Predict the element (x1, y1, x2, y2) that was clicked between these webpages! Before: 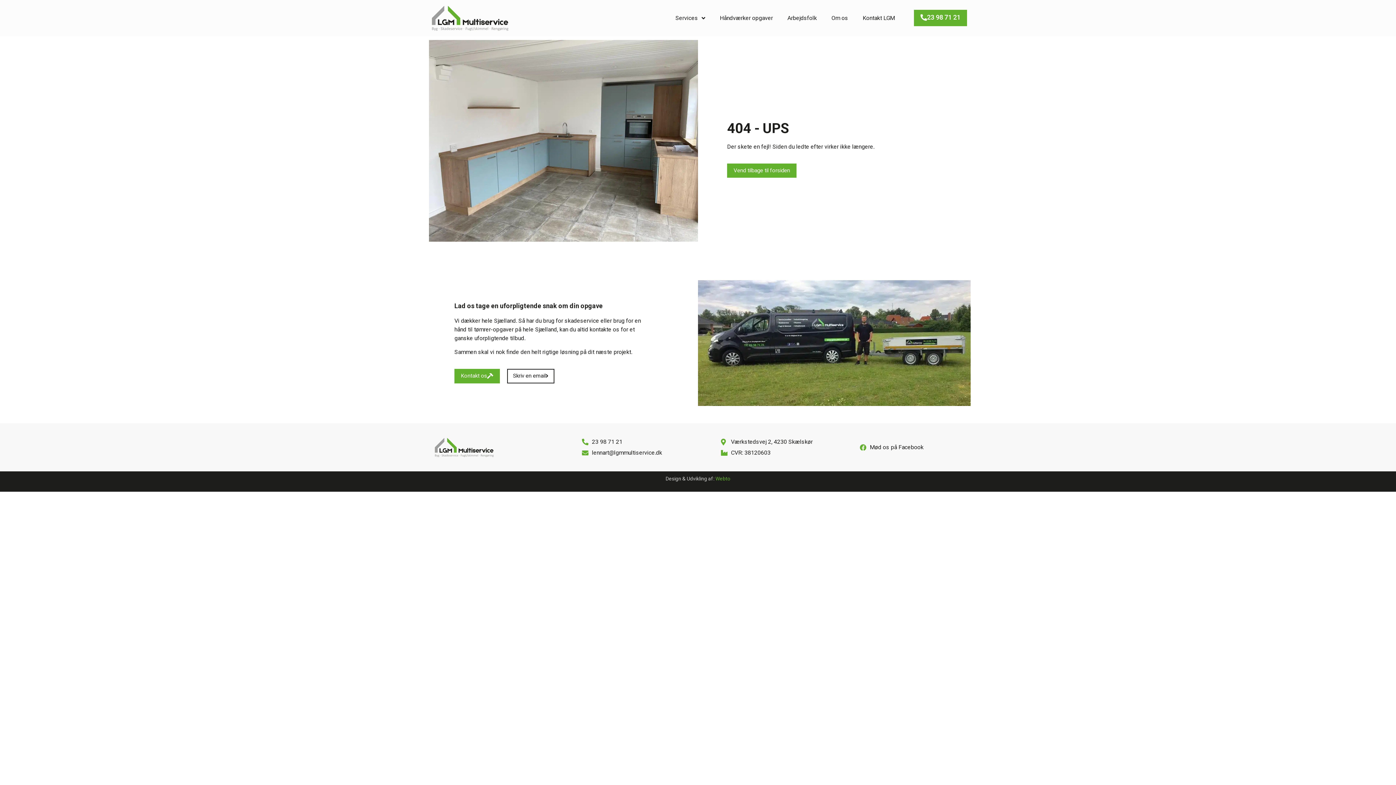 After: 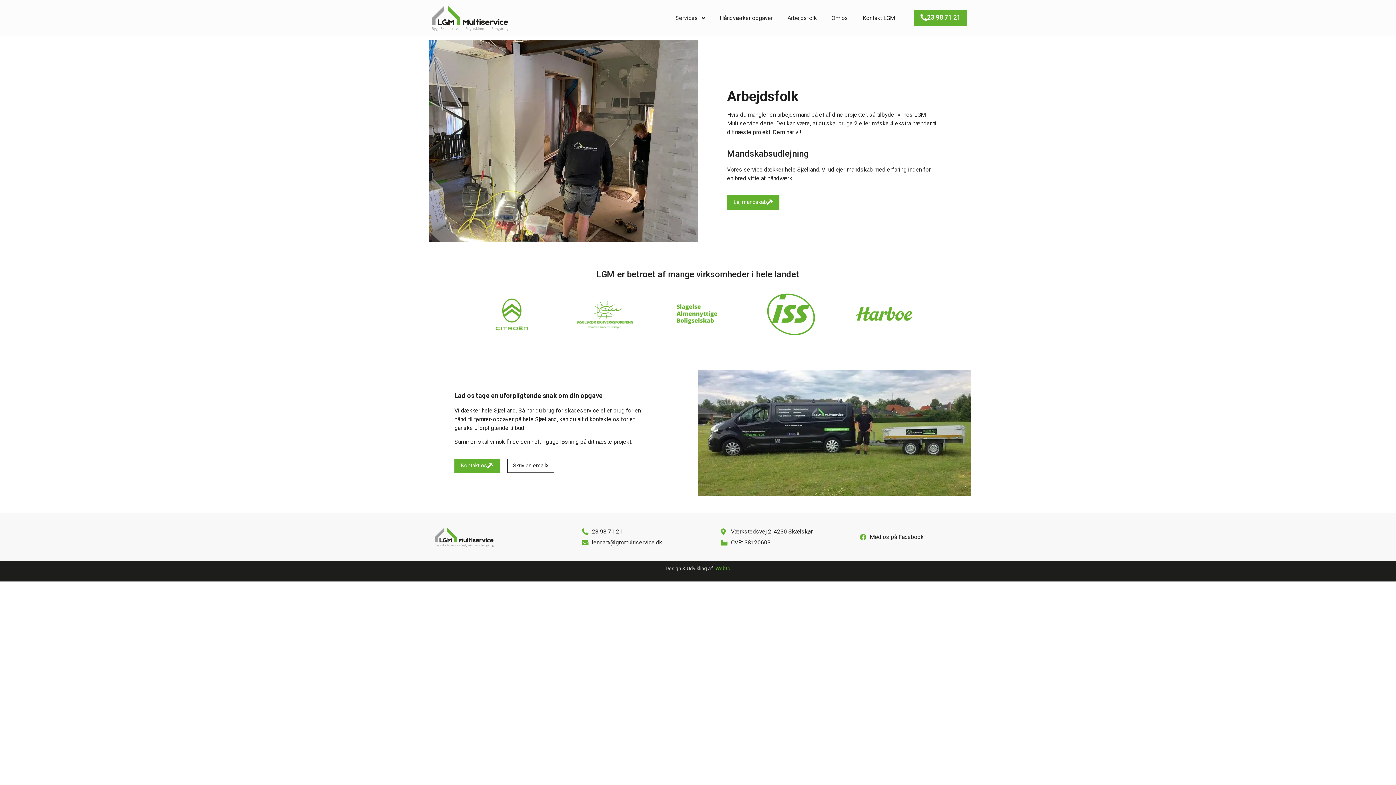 Action: label: Arbejdsfolk bbox: (780, 7, 824, 29)